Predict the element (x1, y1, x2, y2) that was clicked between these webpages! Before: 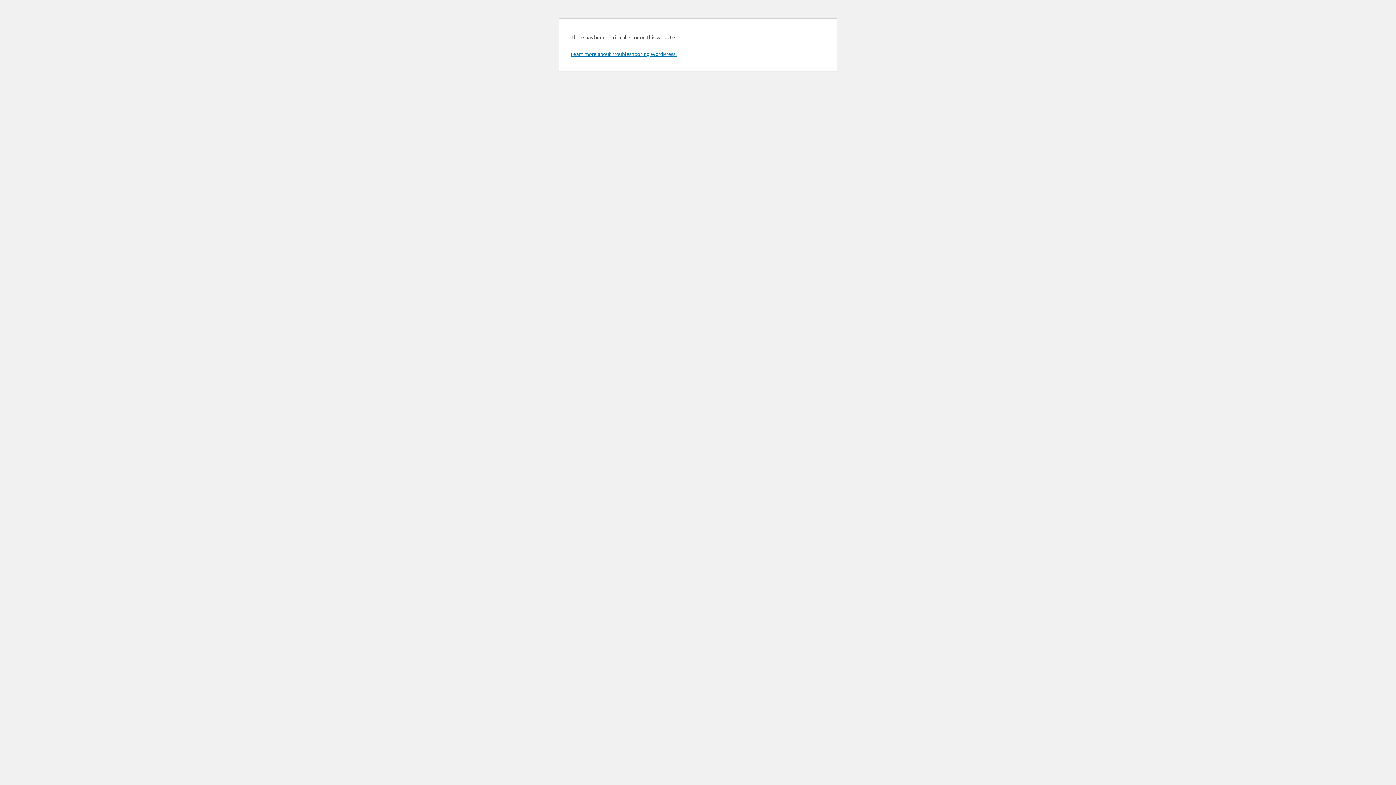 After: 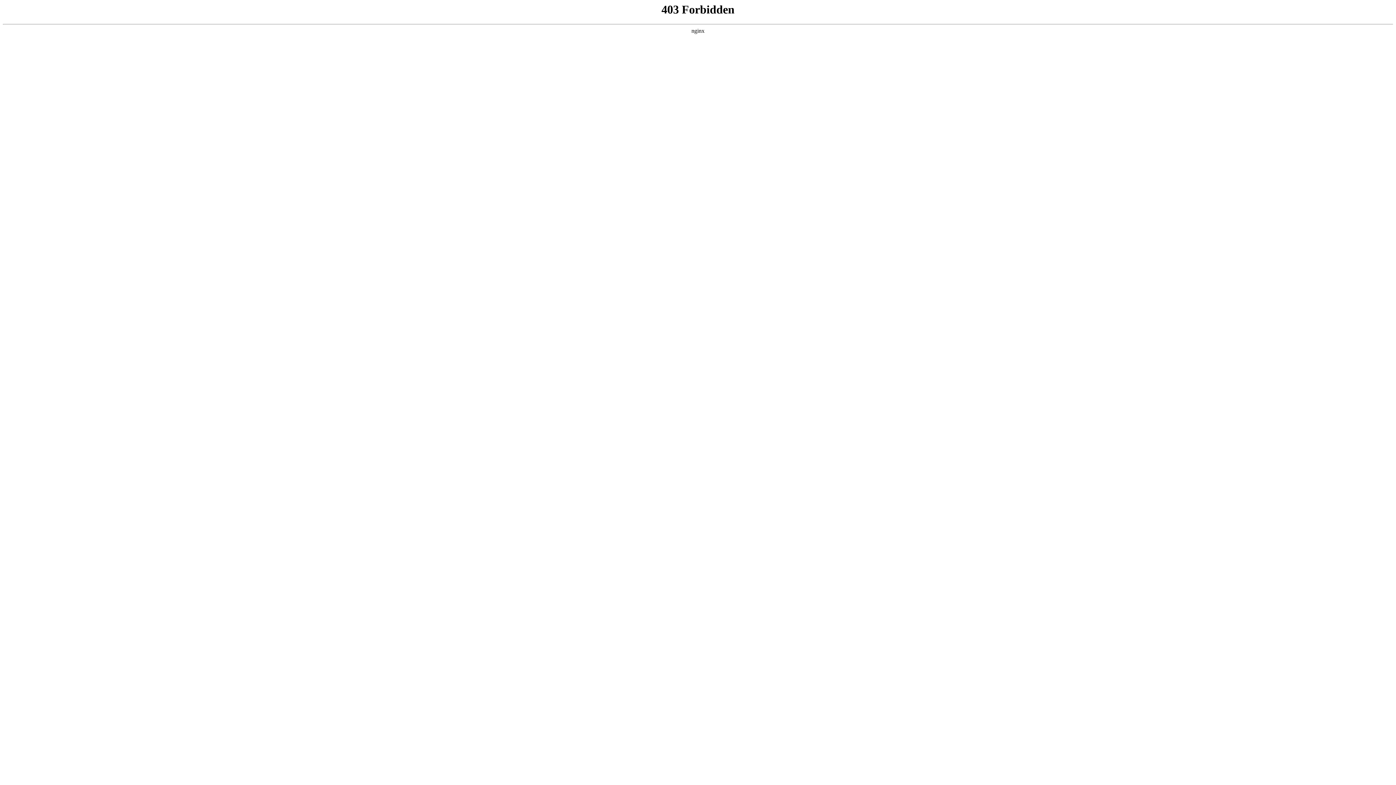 Action: bbox: (570, 50, 676, 57) label: Learn more about troubleshooting WordPress.